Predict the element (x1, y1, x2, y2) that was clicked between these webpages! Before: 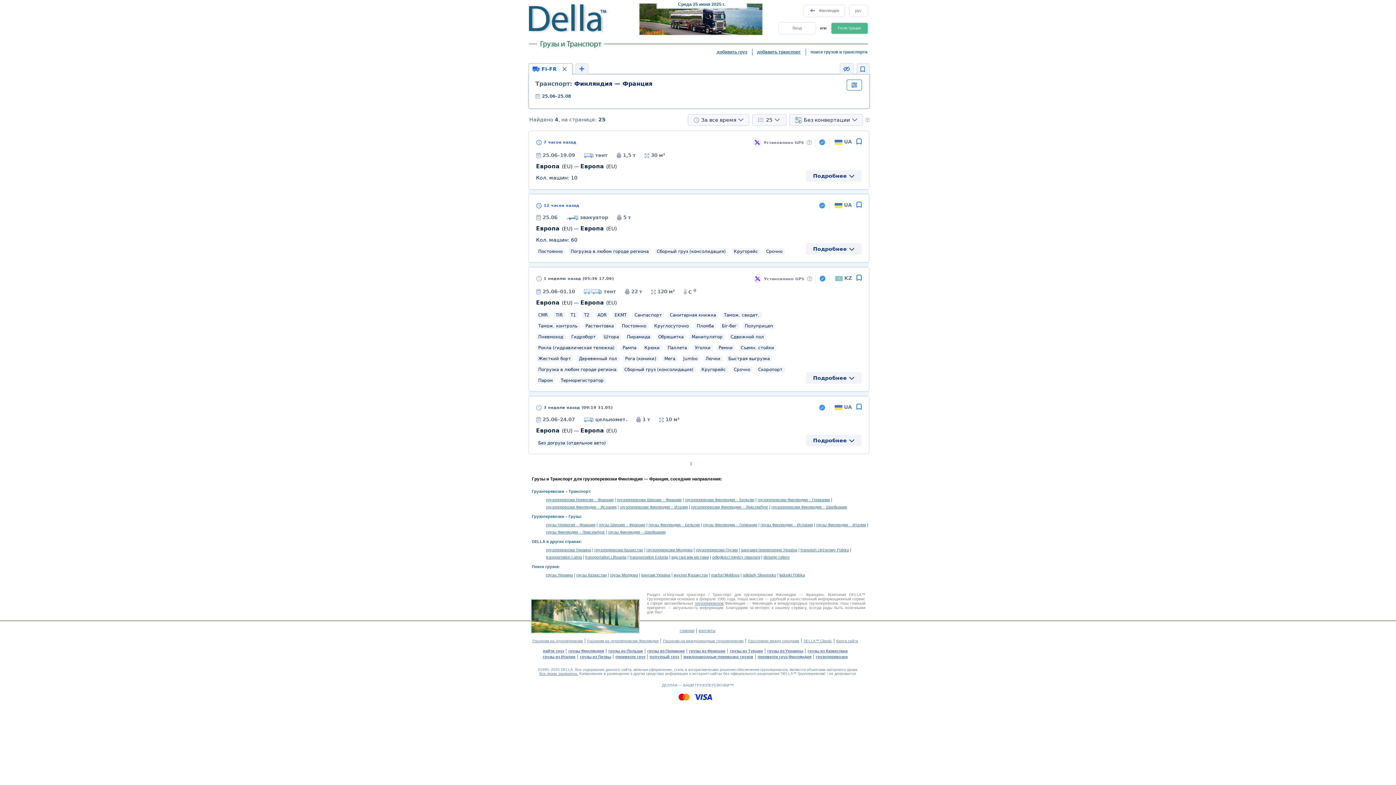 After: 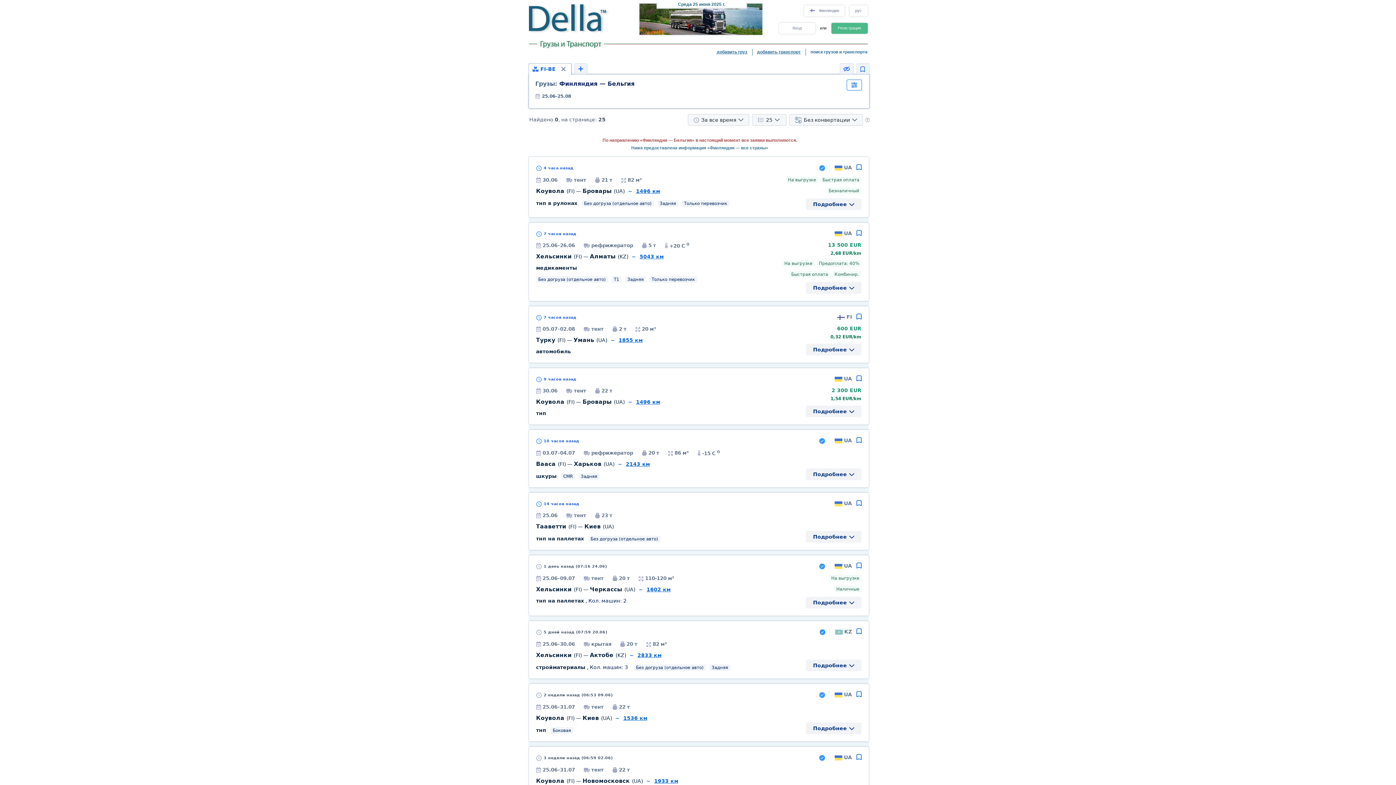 Action: bbox: (648, 522, 700, 527) label: грузы Финляндия – Бельгия